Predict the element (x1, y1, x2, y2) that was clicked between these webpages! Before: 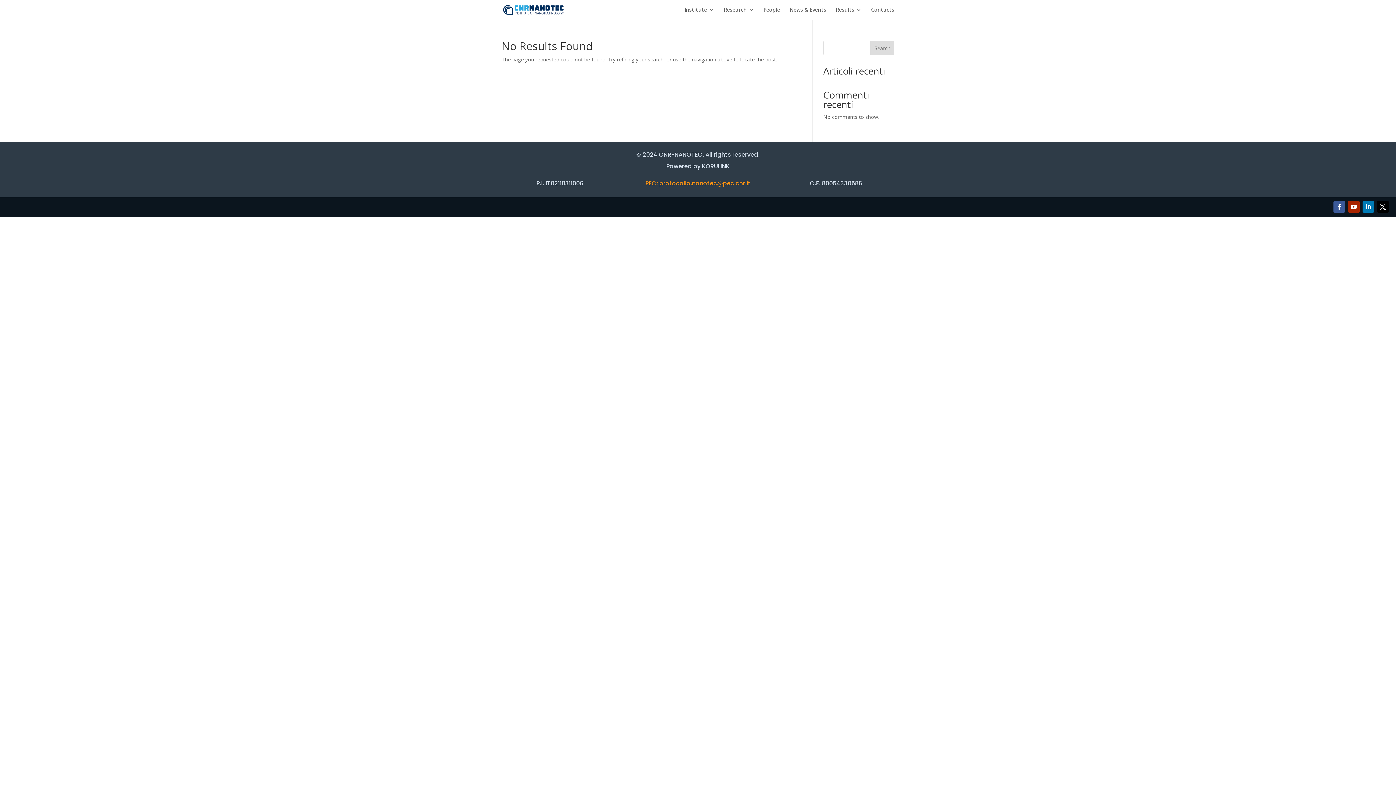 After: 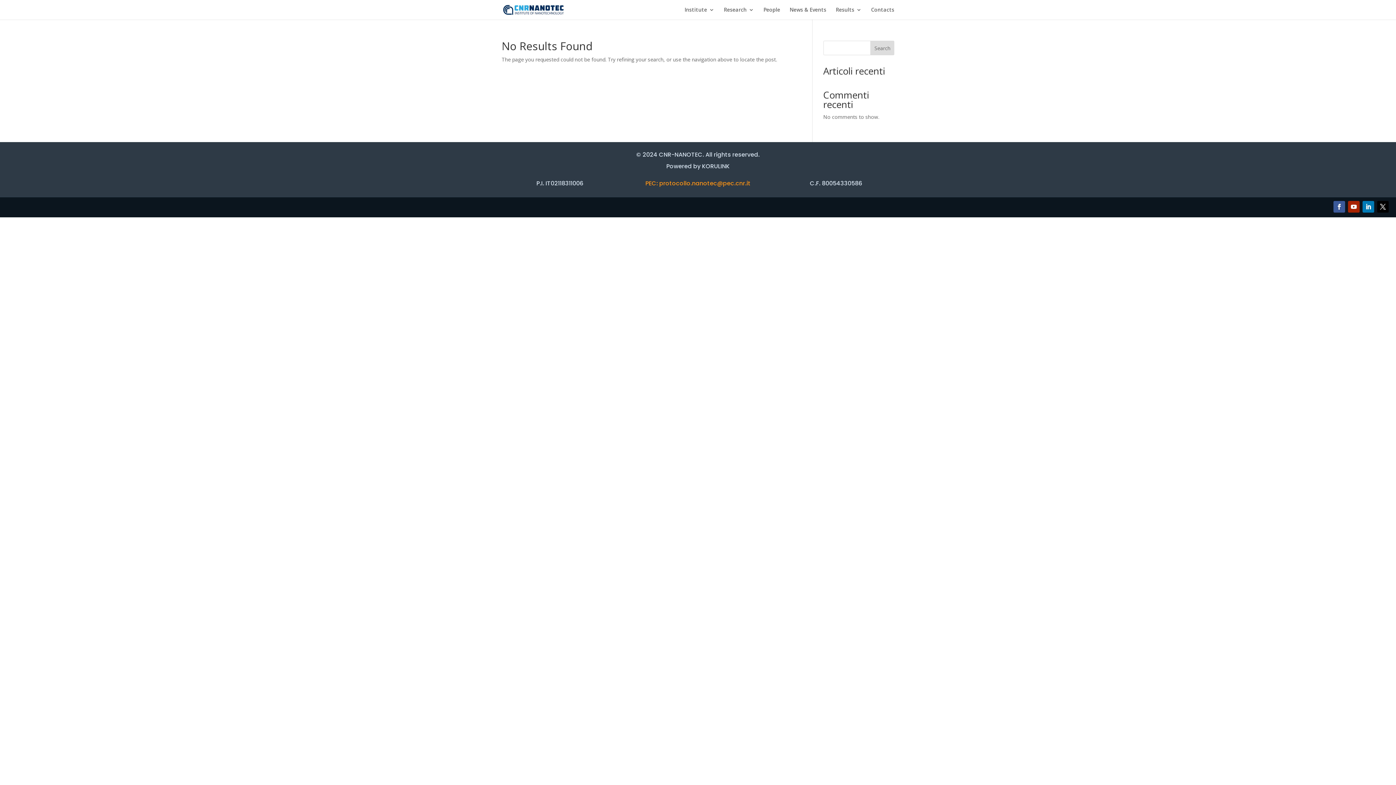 Action: label: Search bbox: (870, 40, 894, 55)